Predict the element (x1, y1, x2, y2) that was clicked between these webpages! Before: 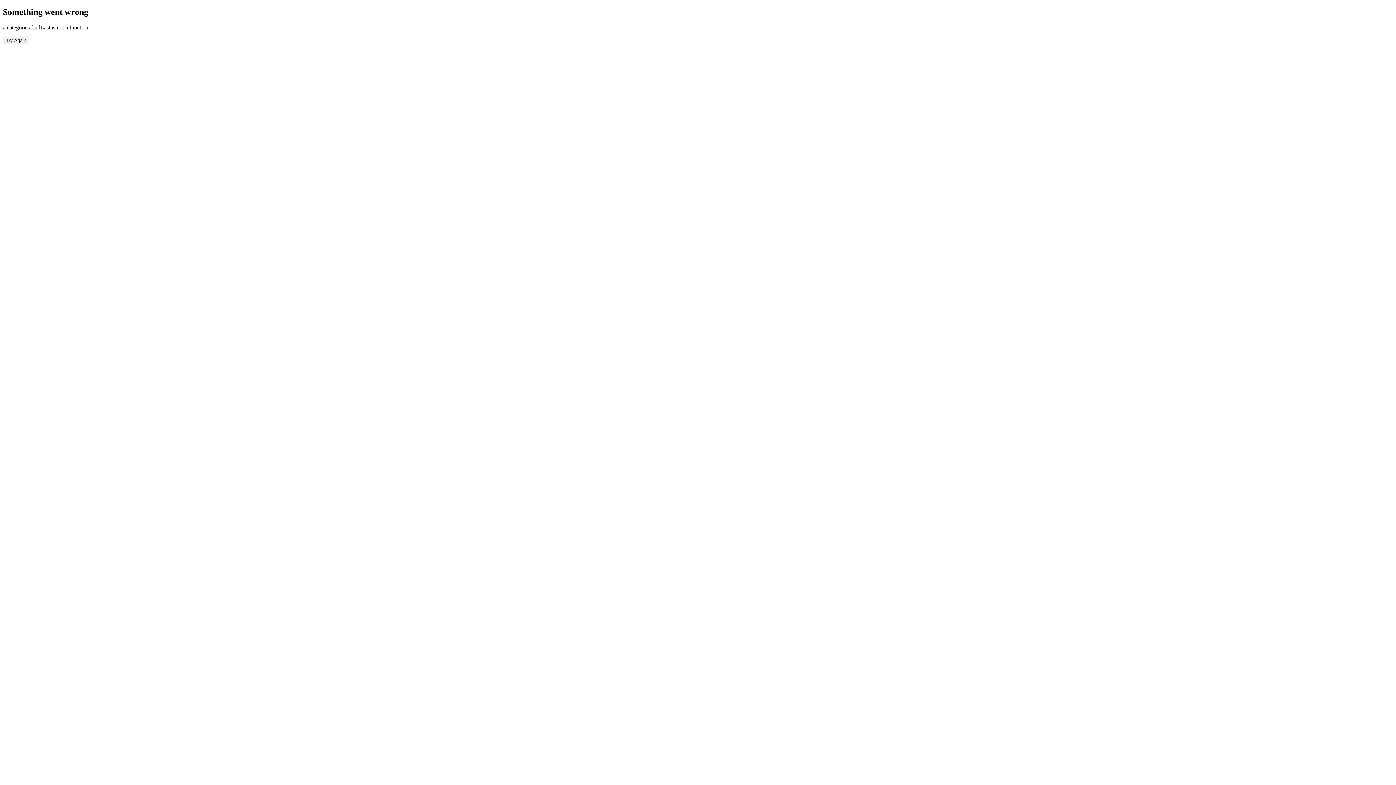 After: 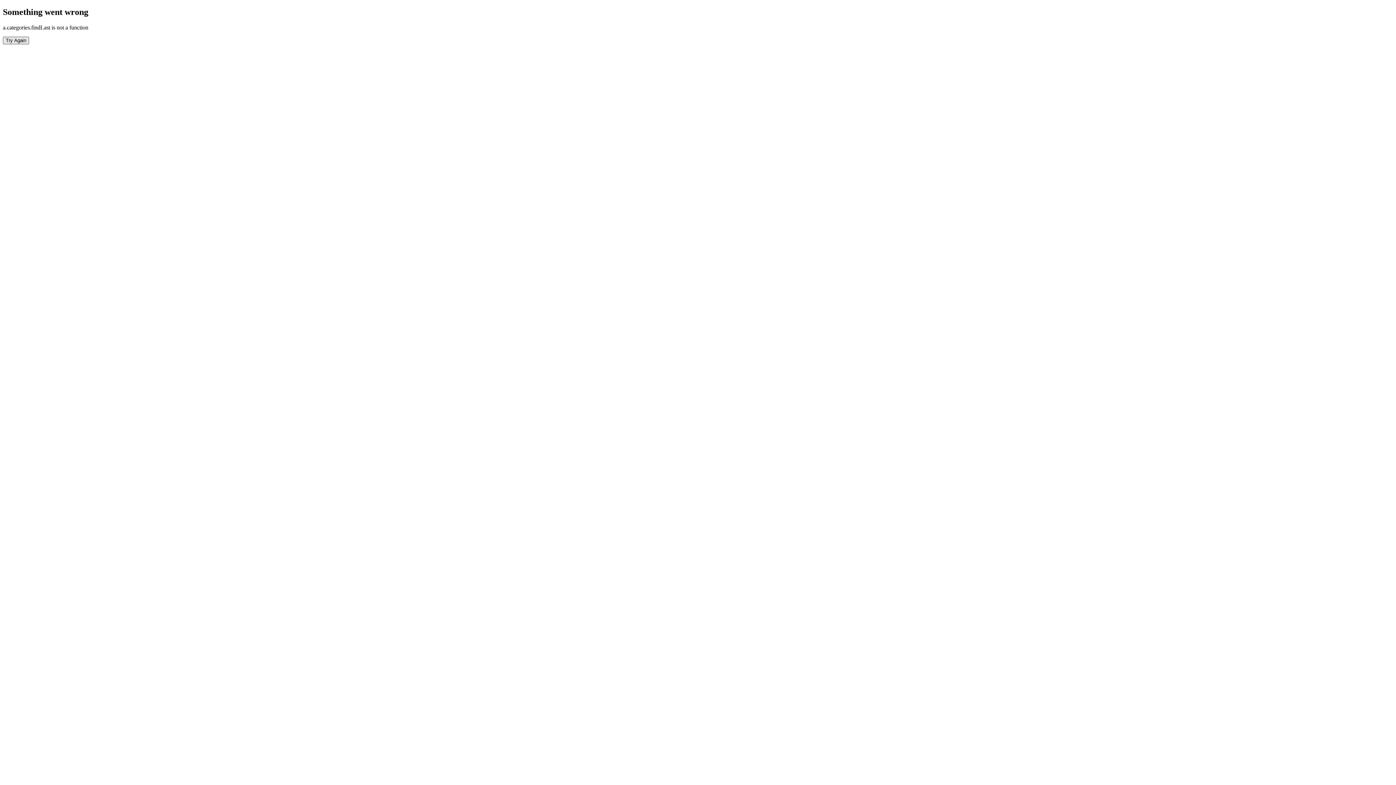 Action: bbox: (2, 36, 29, 44) label: Try Again